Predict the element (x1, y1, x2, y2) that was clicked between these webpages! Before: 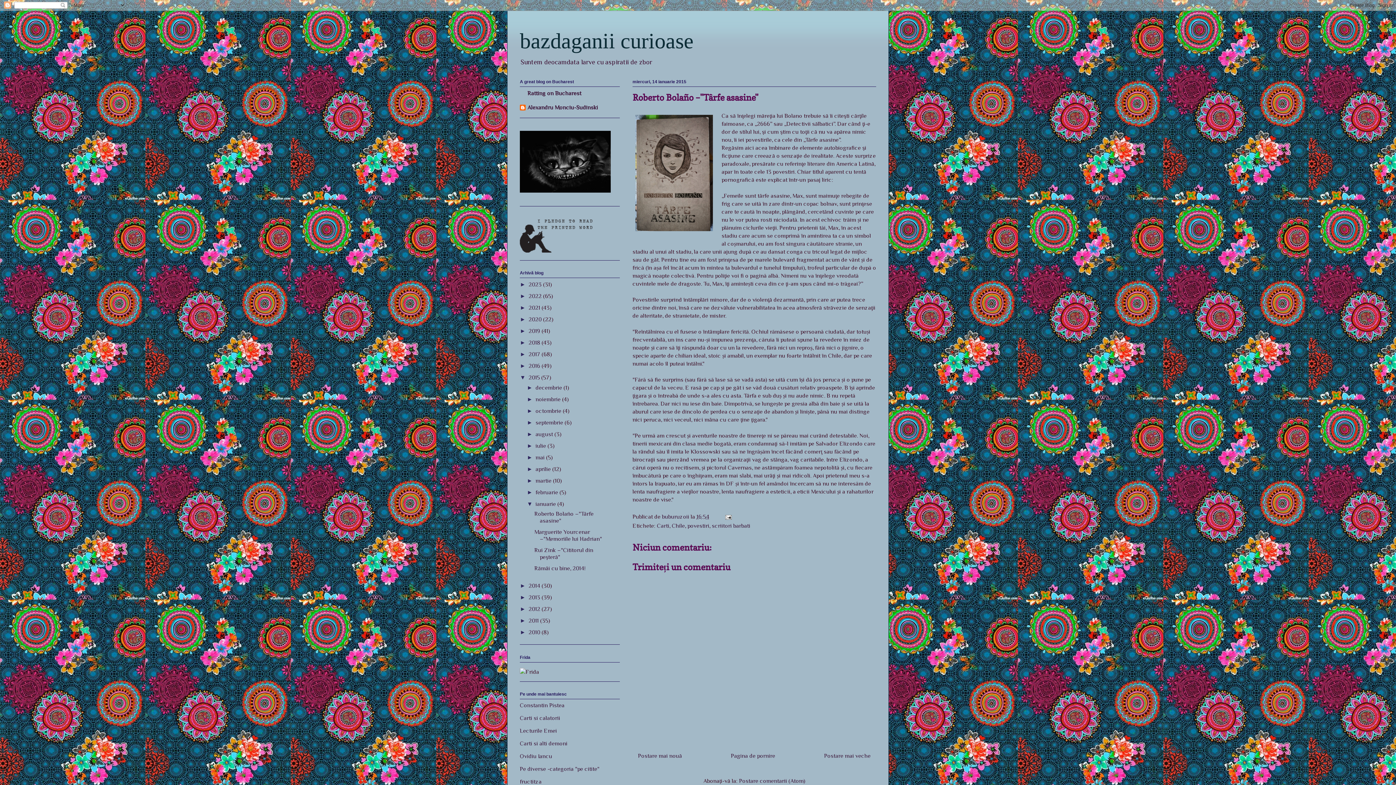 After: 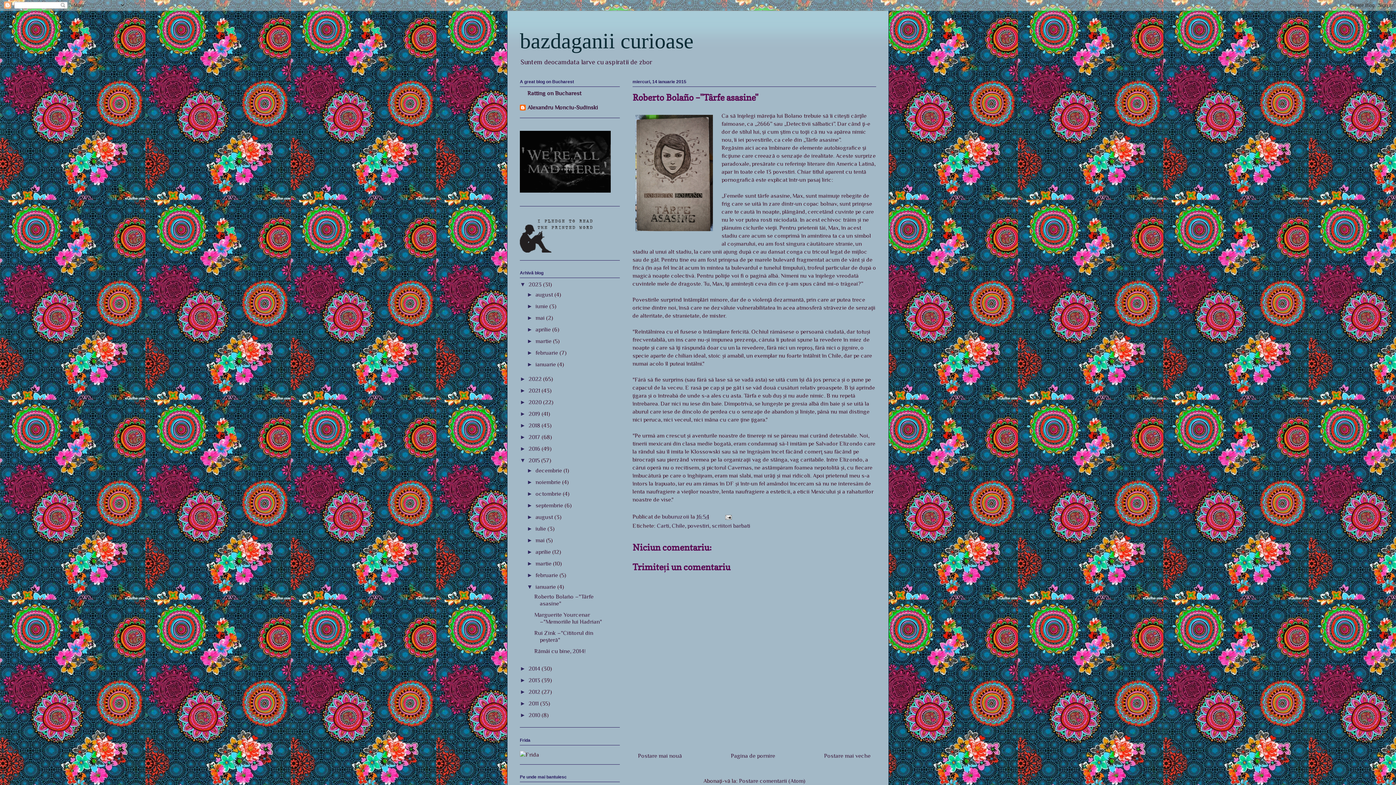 Action: bbox: (520, 281, 528, 287) label: ►  